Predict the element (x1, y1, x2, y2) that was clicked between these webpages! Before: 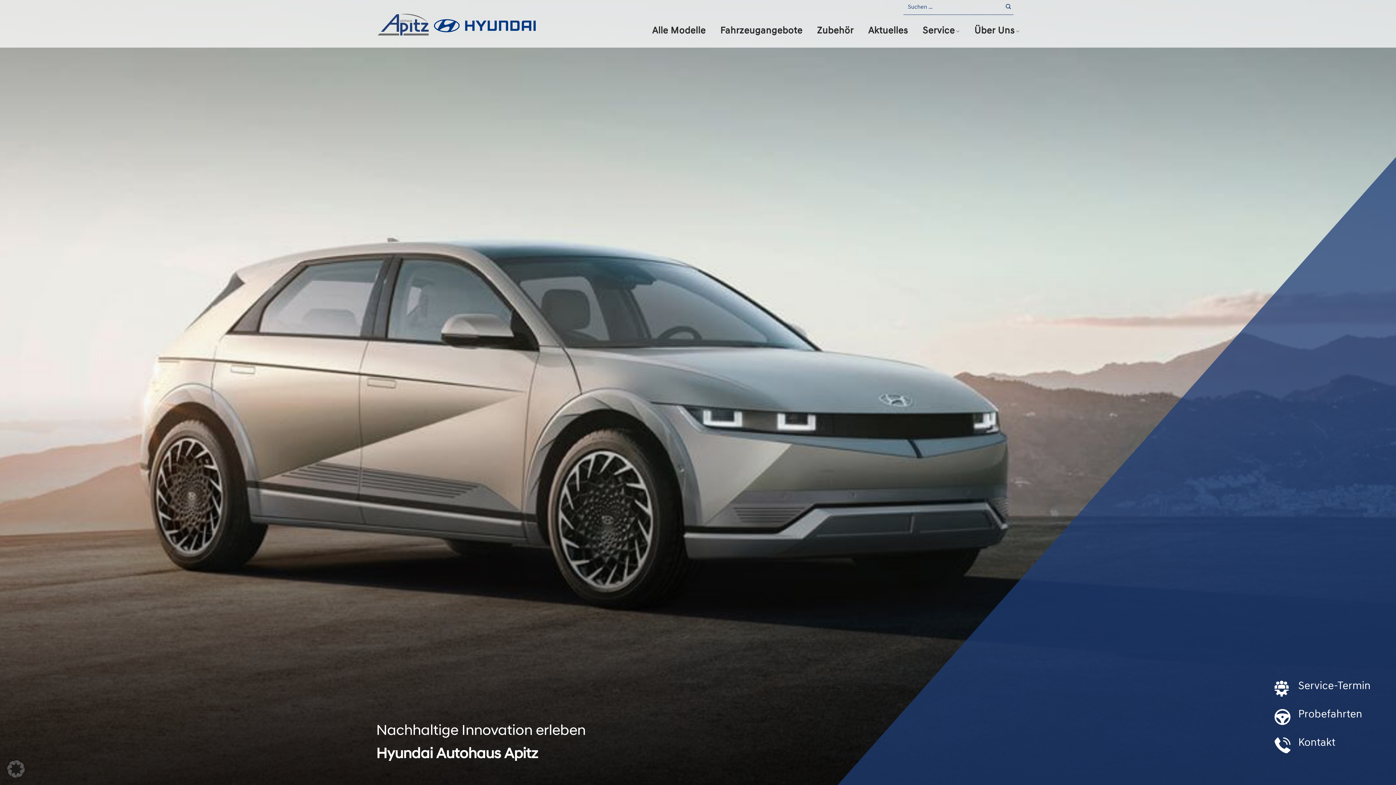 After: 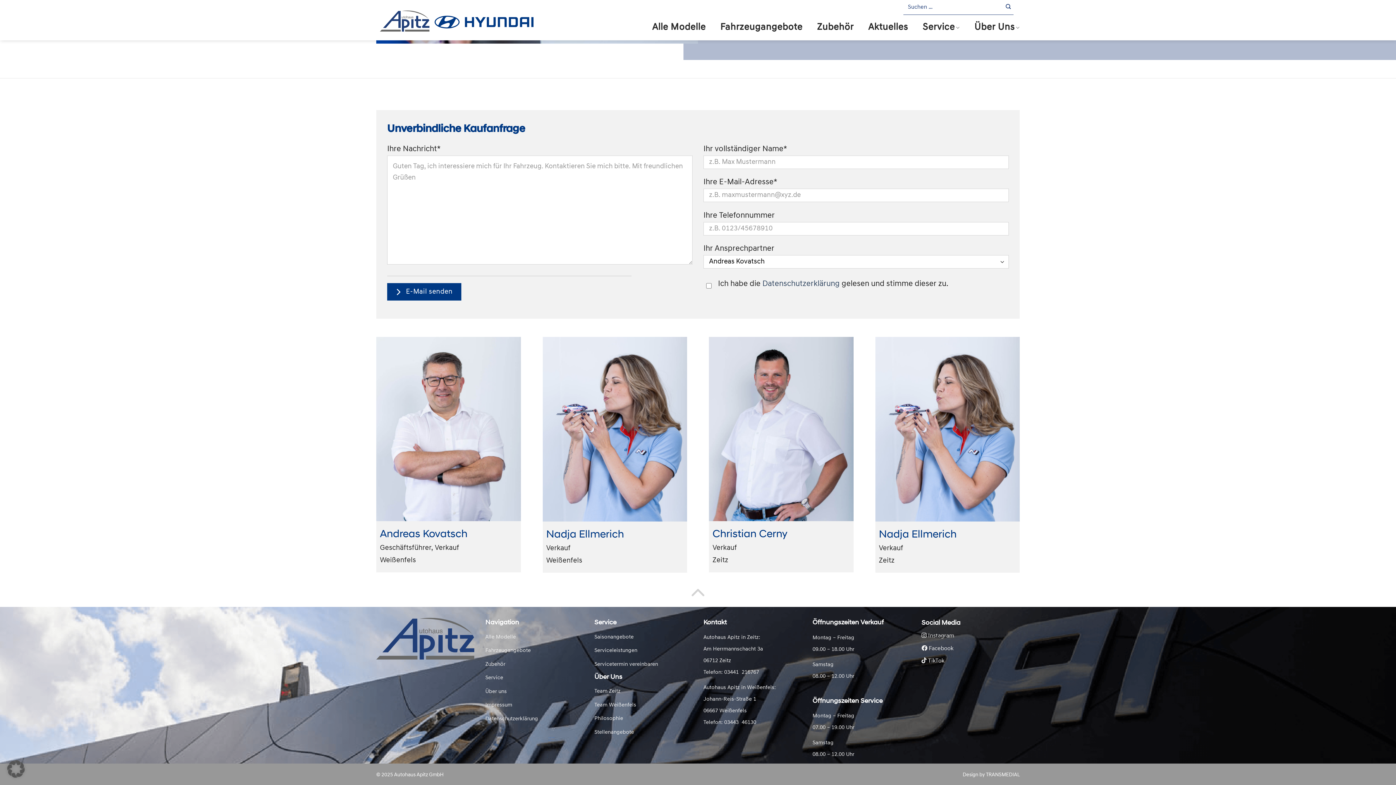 Action: label: Probefahrten bbox: (1298, 709, 1362, 720)